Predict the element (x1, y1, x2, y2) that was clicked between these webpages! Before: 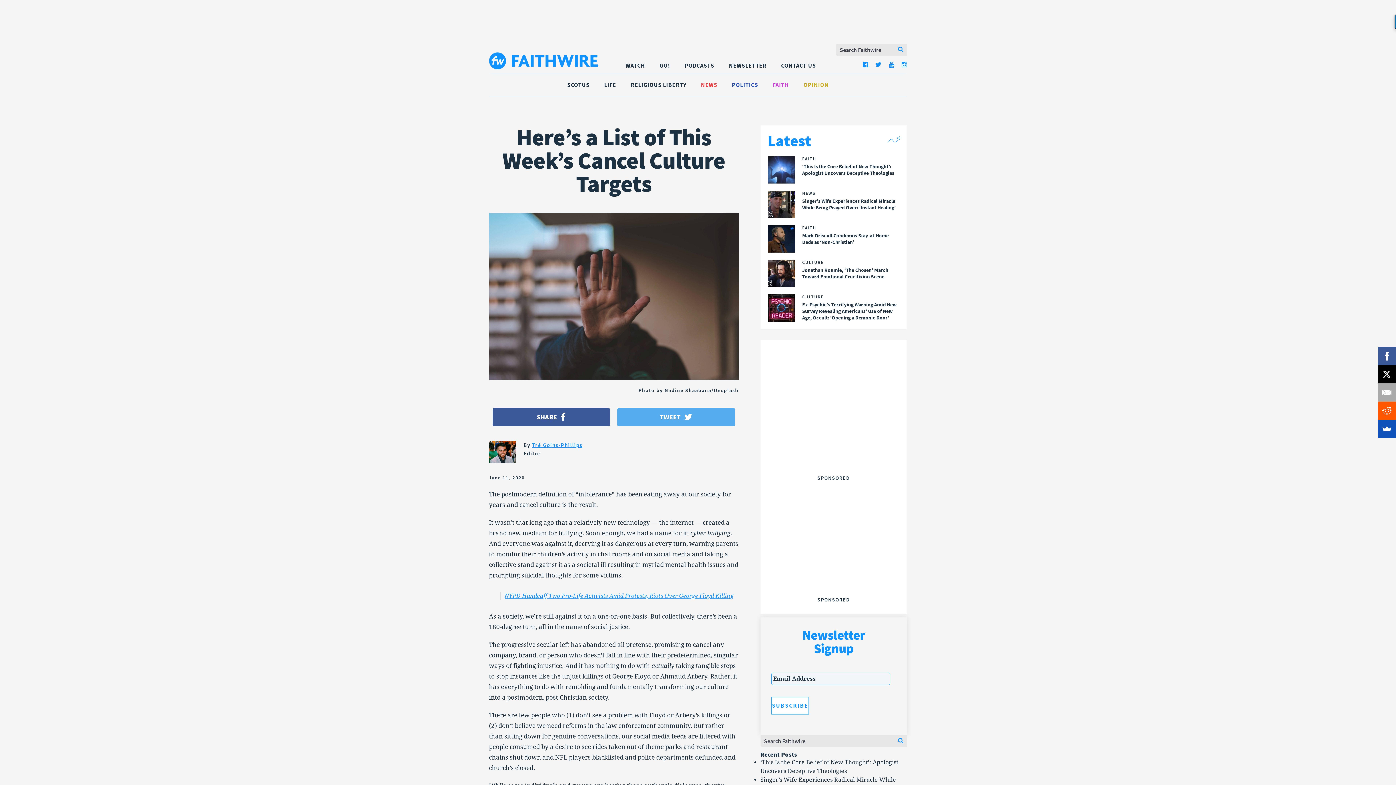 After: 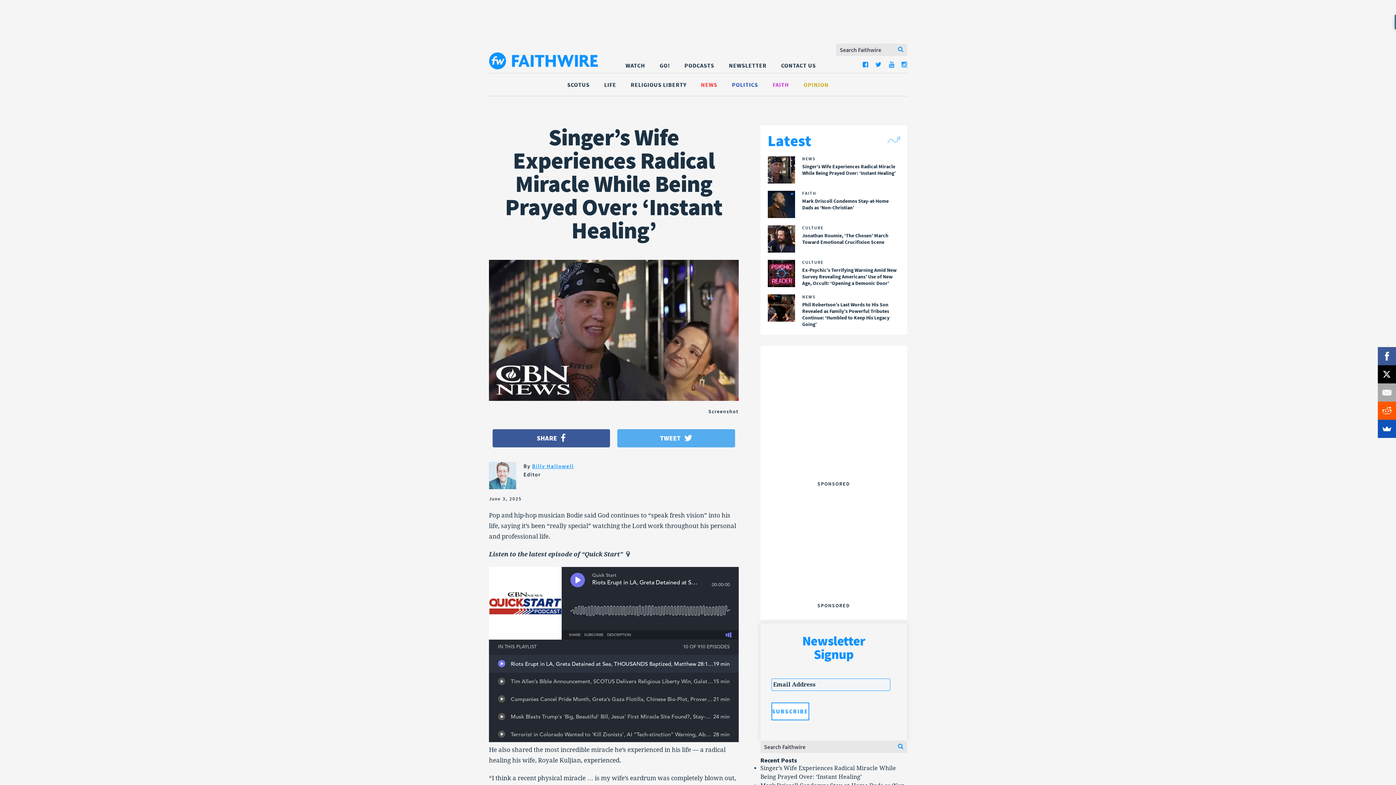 Action: label: NEWS

Singer’s Wife Experiences Radical Miracle While Being Prayed Over: ‘Instant Healing’ bbox: (767, 190, 900, 218)